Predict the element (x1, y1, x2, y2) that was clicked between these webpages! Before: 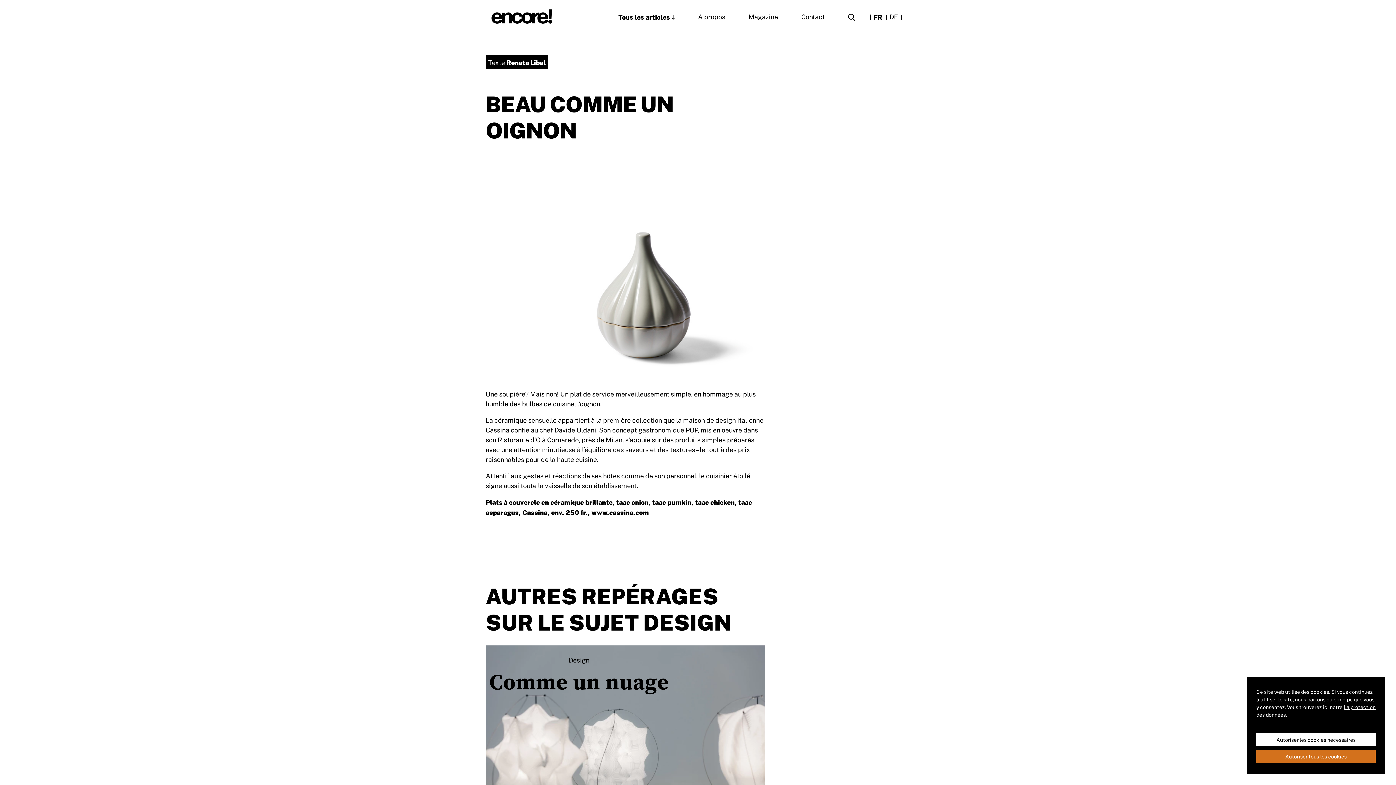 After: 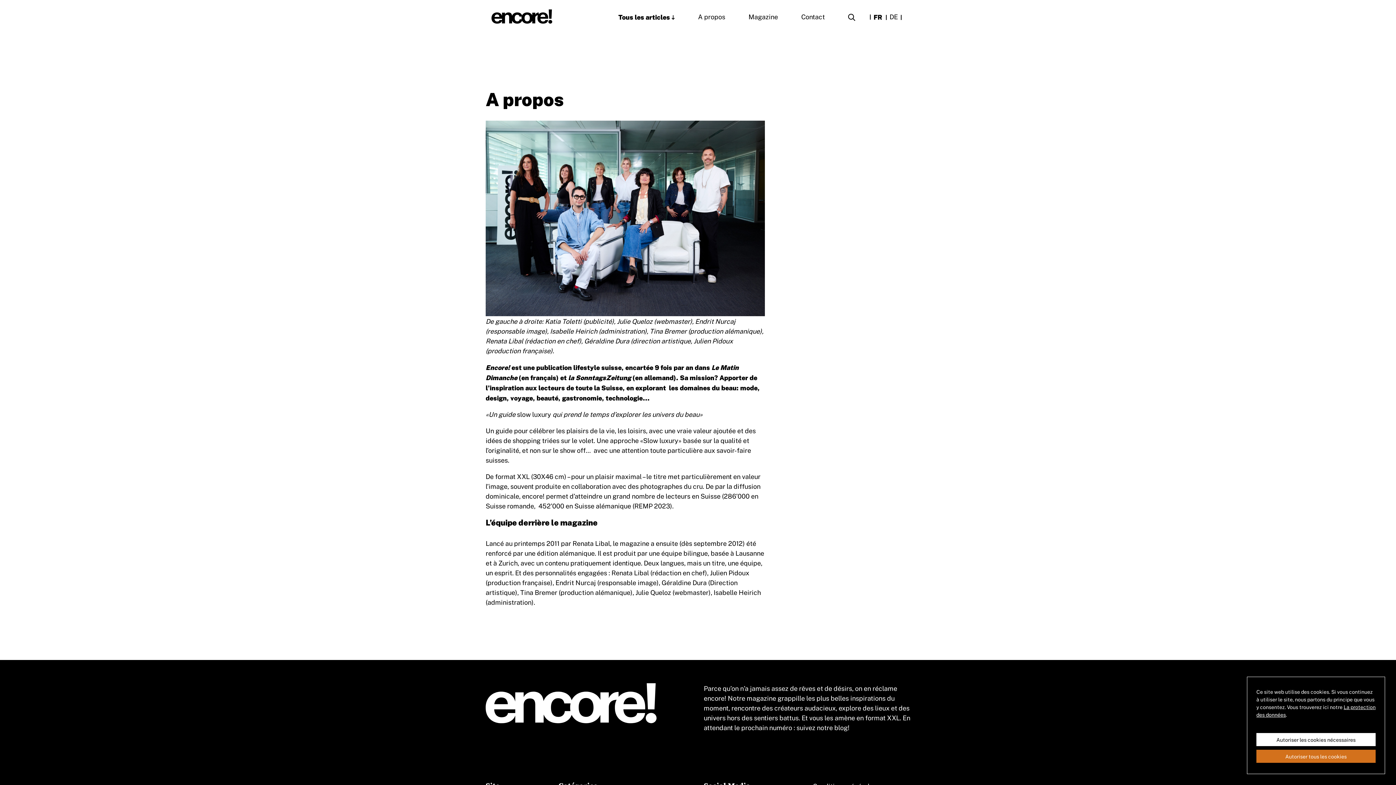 Action: bbox: (698, 8, 725, 24) label: A propos